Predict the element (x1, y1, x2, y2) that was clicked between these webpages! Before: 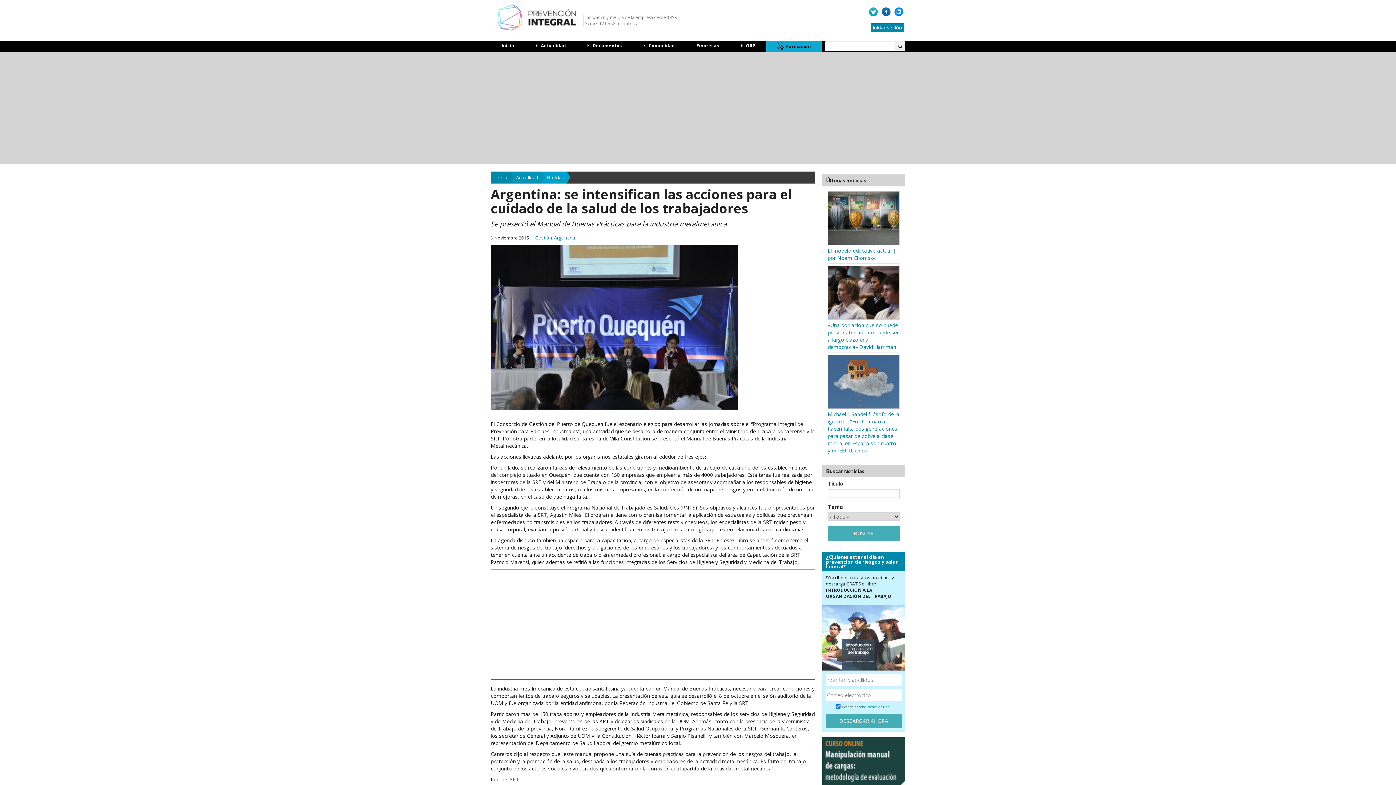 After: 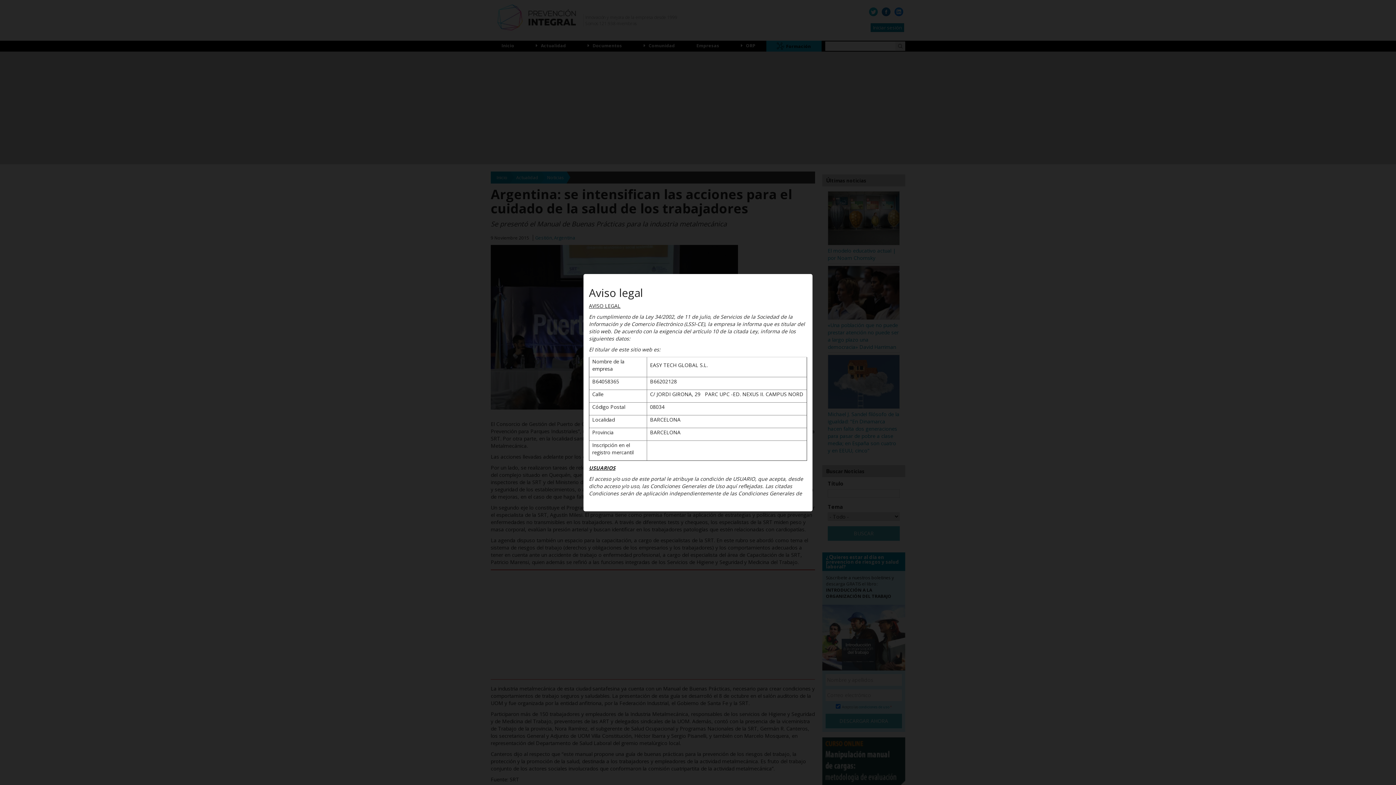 Action: bbox: (858, 704, 889, 709) label: condiciones de uso